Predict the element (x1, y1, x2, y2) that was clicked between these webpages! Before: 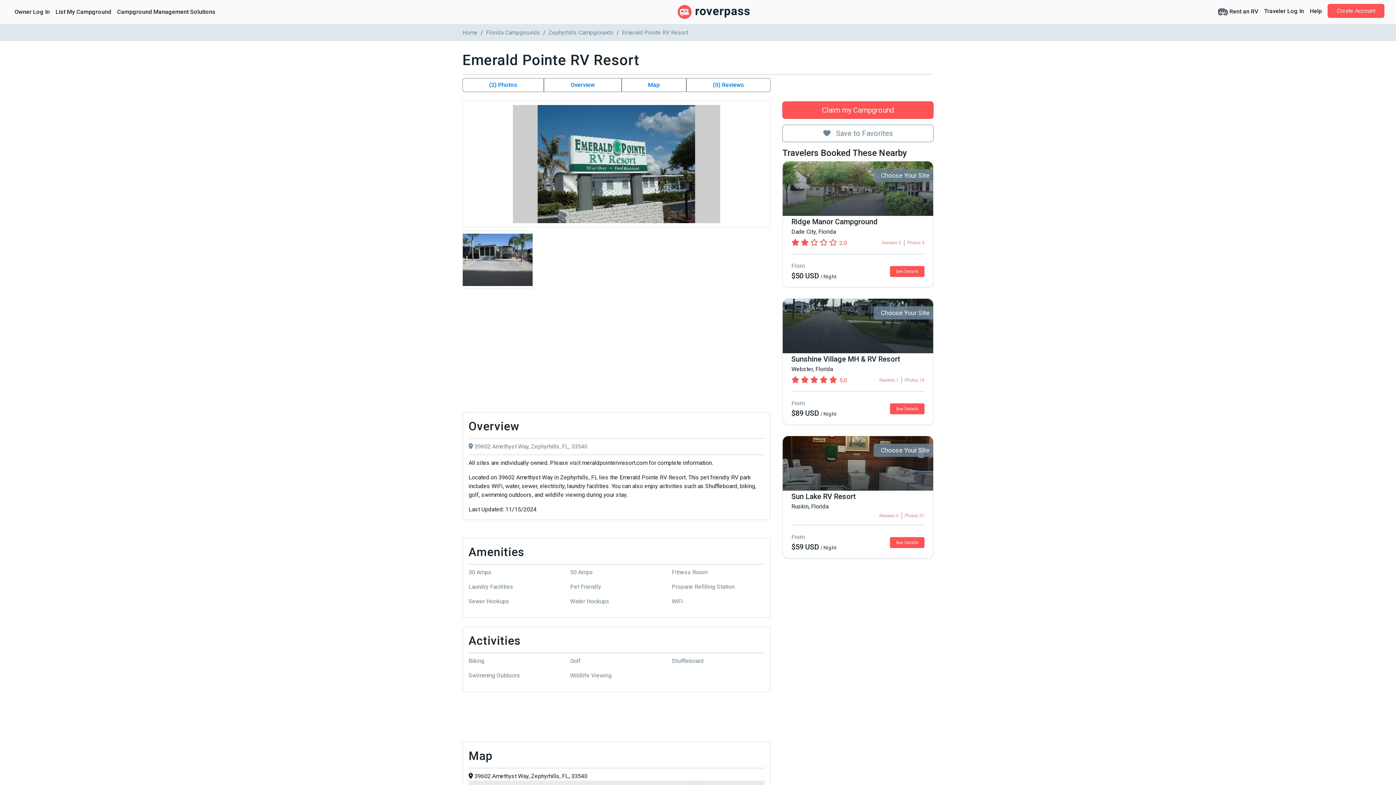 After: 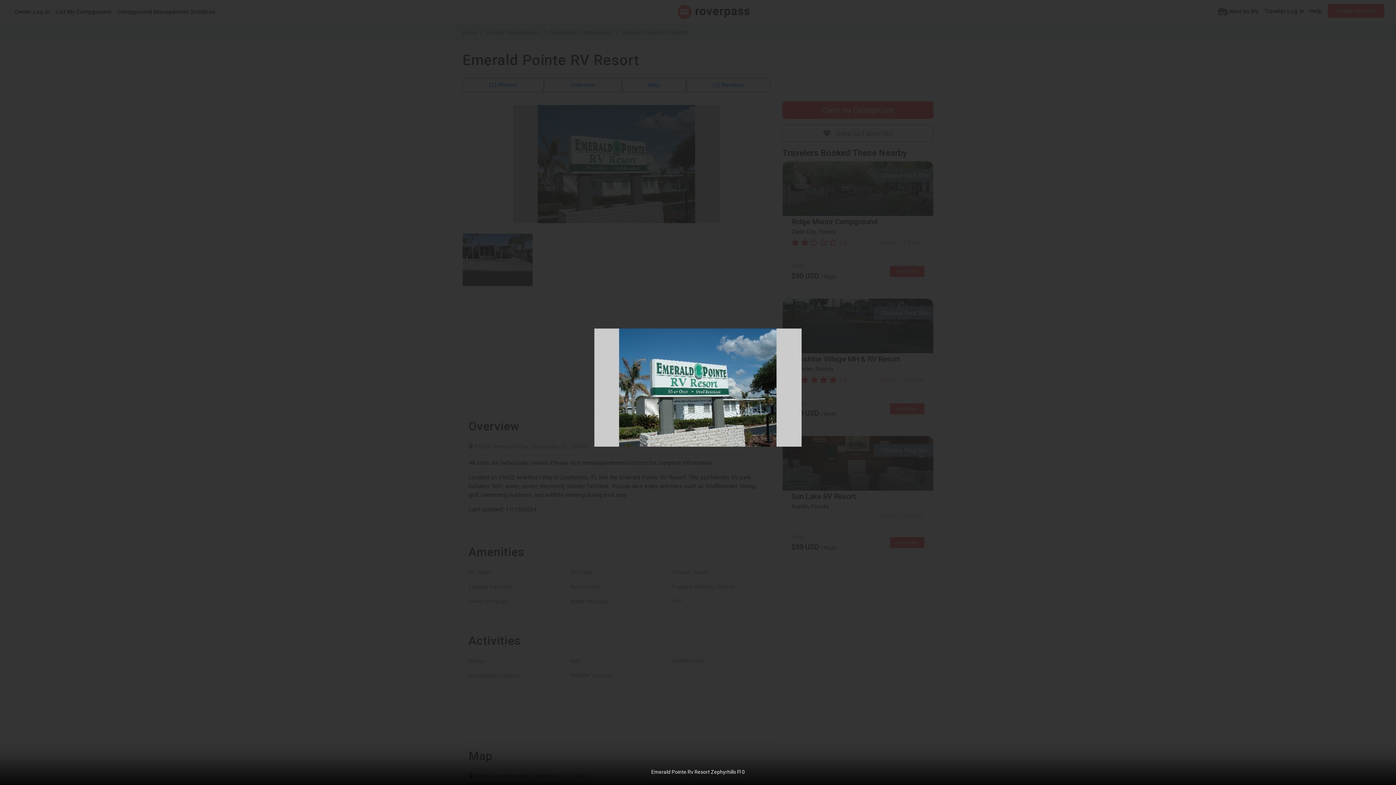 Action: bbox: (513, 160, 720, 167)